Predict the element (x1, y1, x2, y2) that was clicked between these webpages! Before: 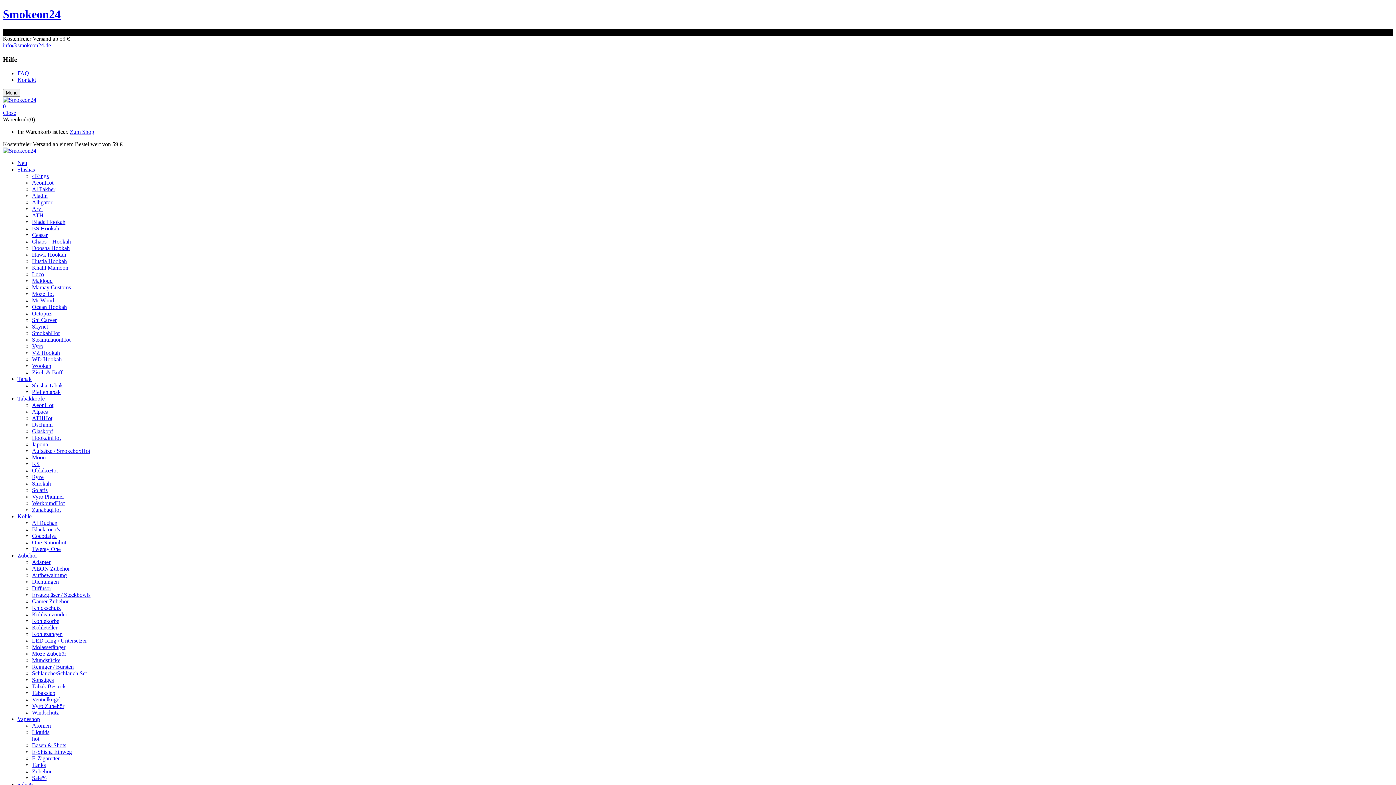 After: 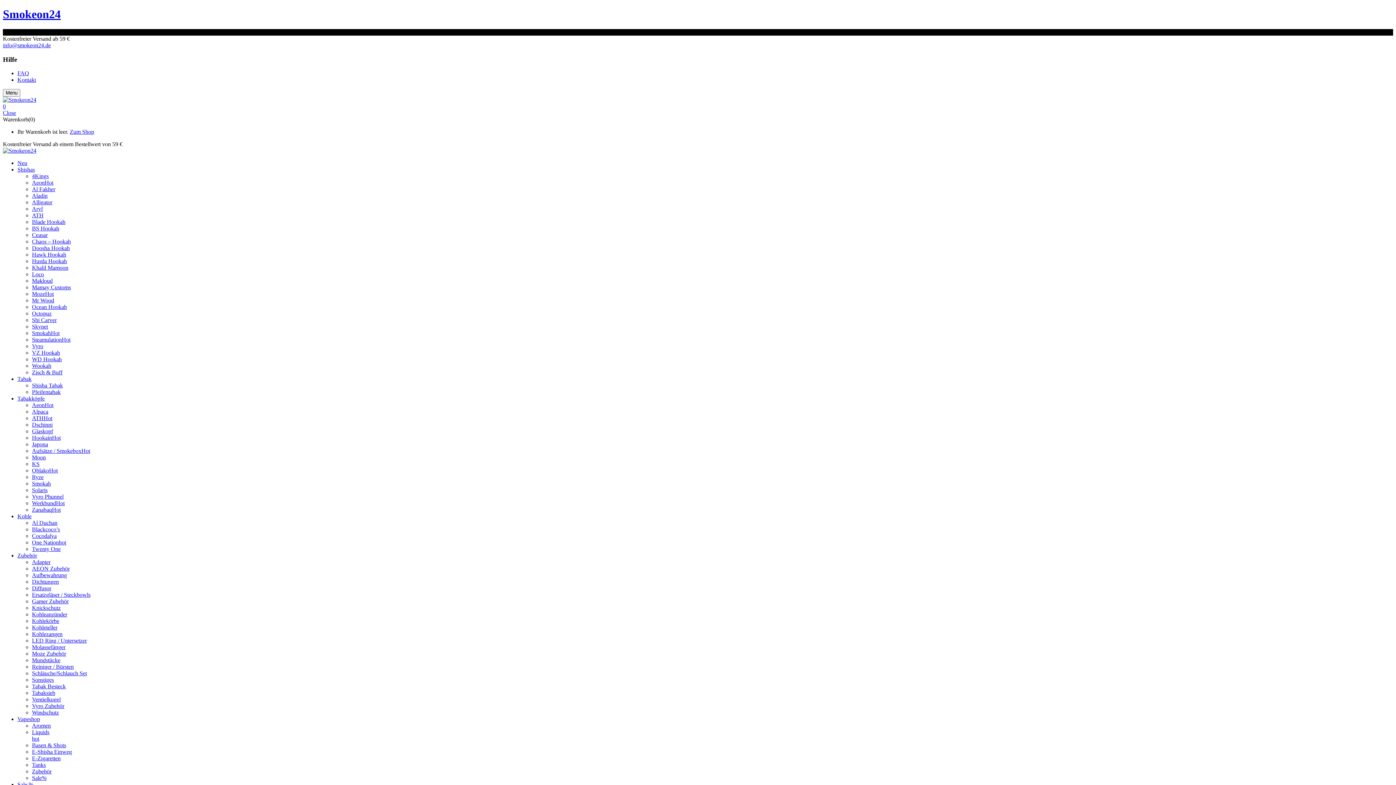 Action: label: WD Hookah bbox: (32, 356, 61, 362)